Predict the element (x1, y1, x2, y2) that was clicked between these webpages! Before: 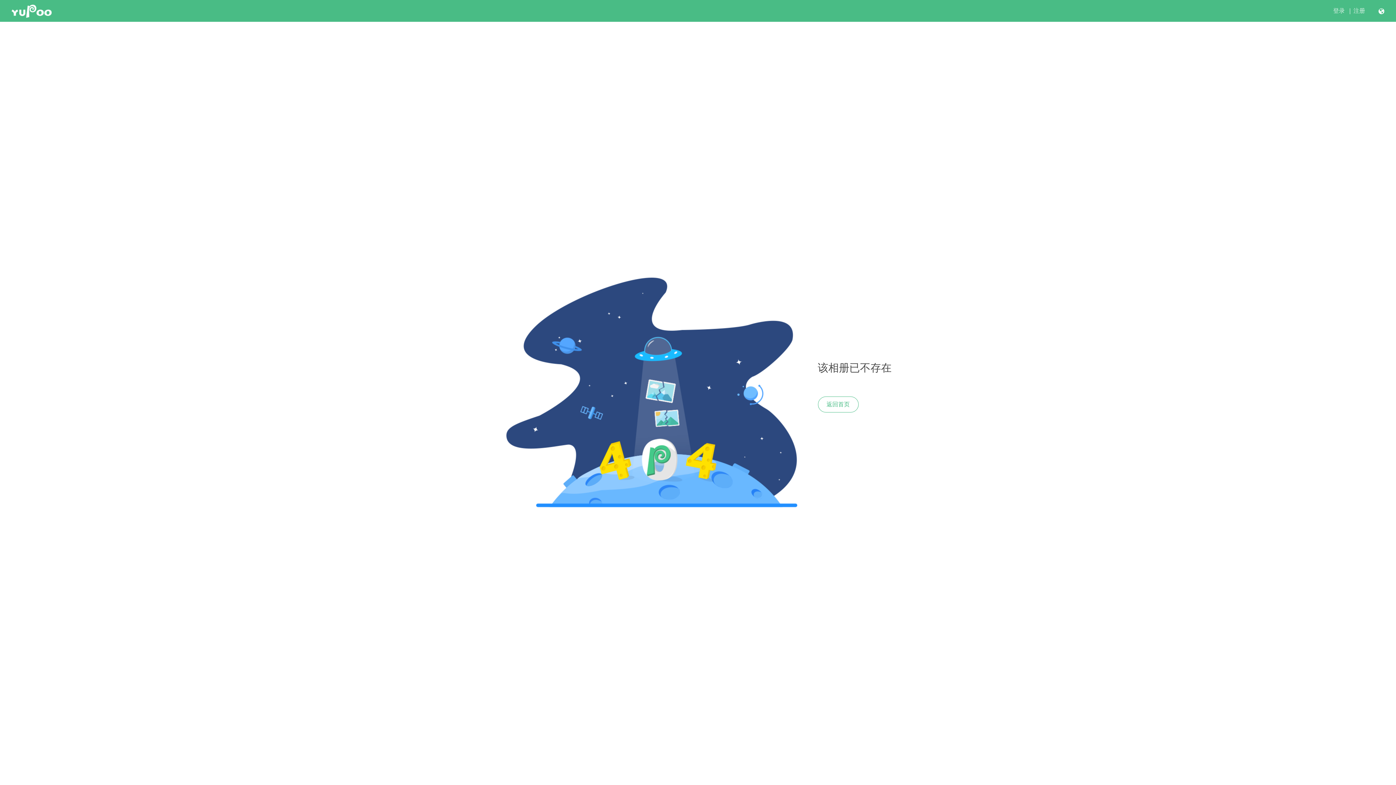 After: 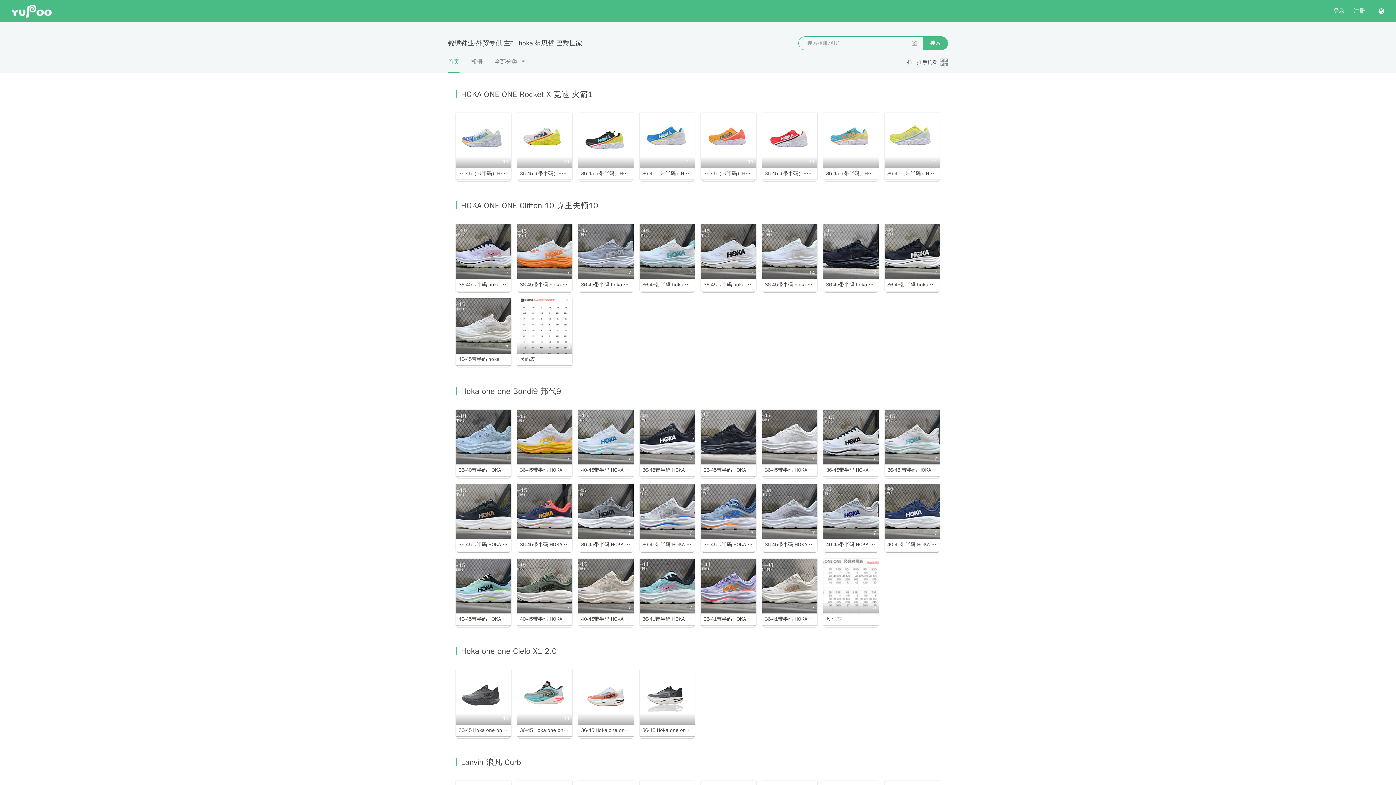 Action: bbox: (818, 396, 858, 412) label: 返回首页